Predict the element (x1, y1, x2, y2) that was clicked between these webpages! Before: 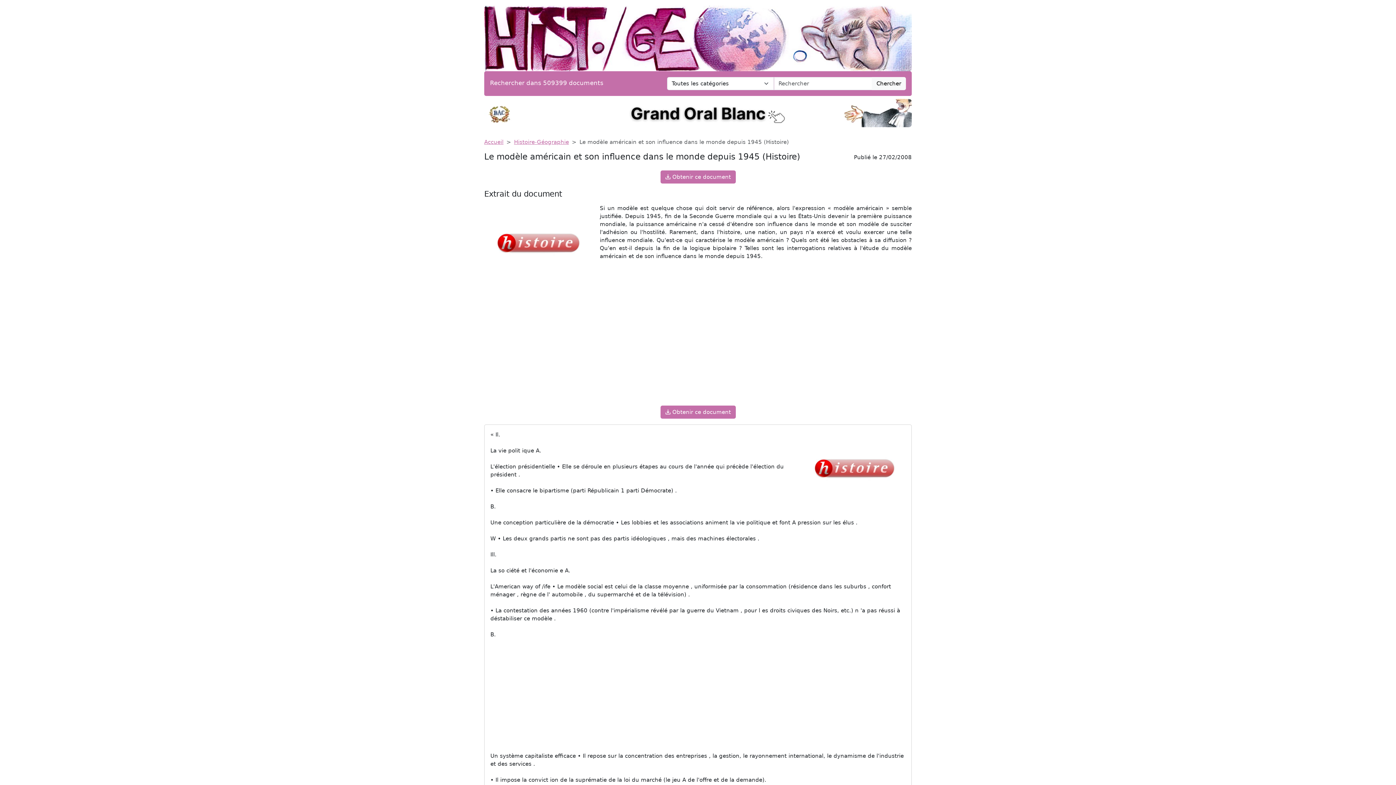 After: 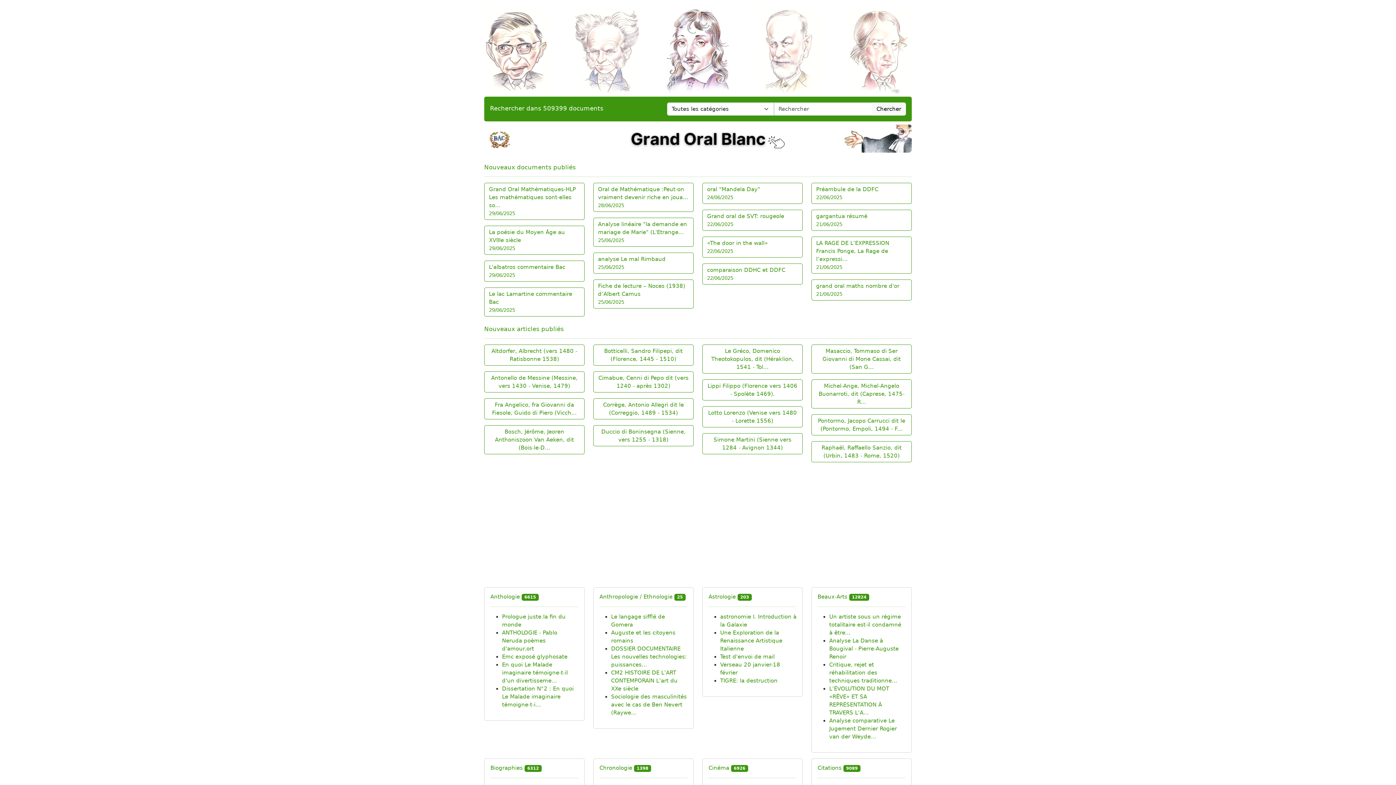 Action: bbox: (484, 32, 912, 38)